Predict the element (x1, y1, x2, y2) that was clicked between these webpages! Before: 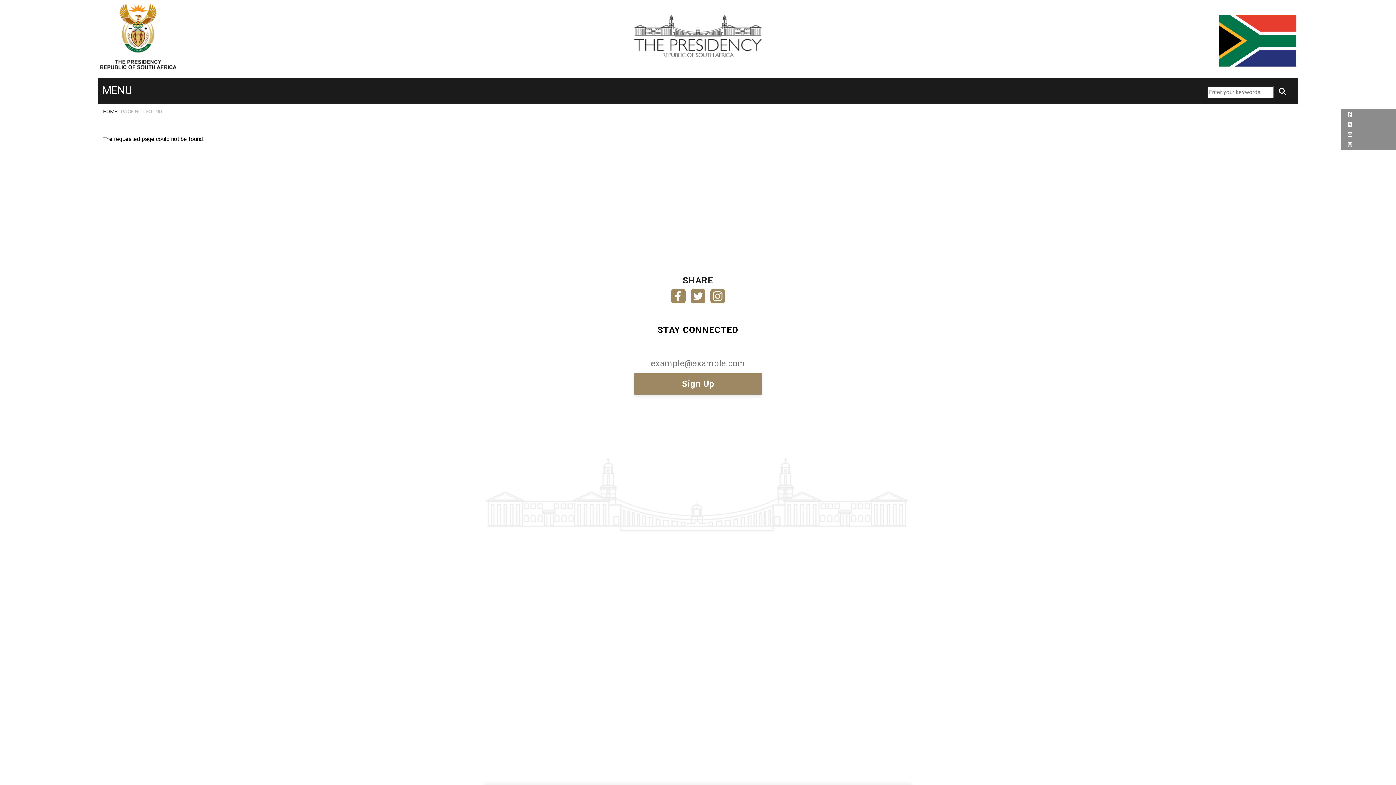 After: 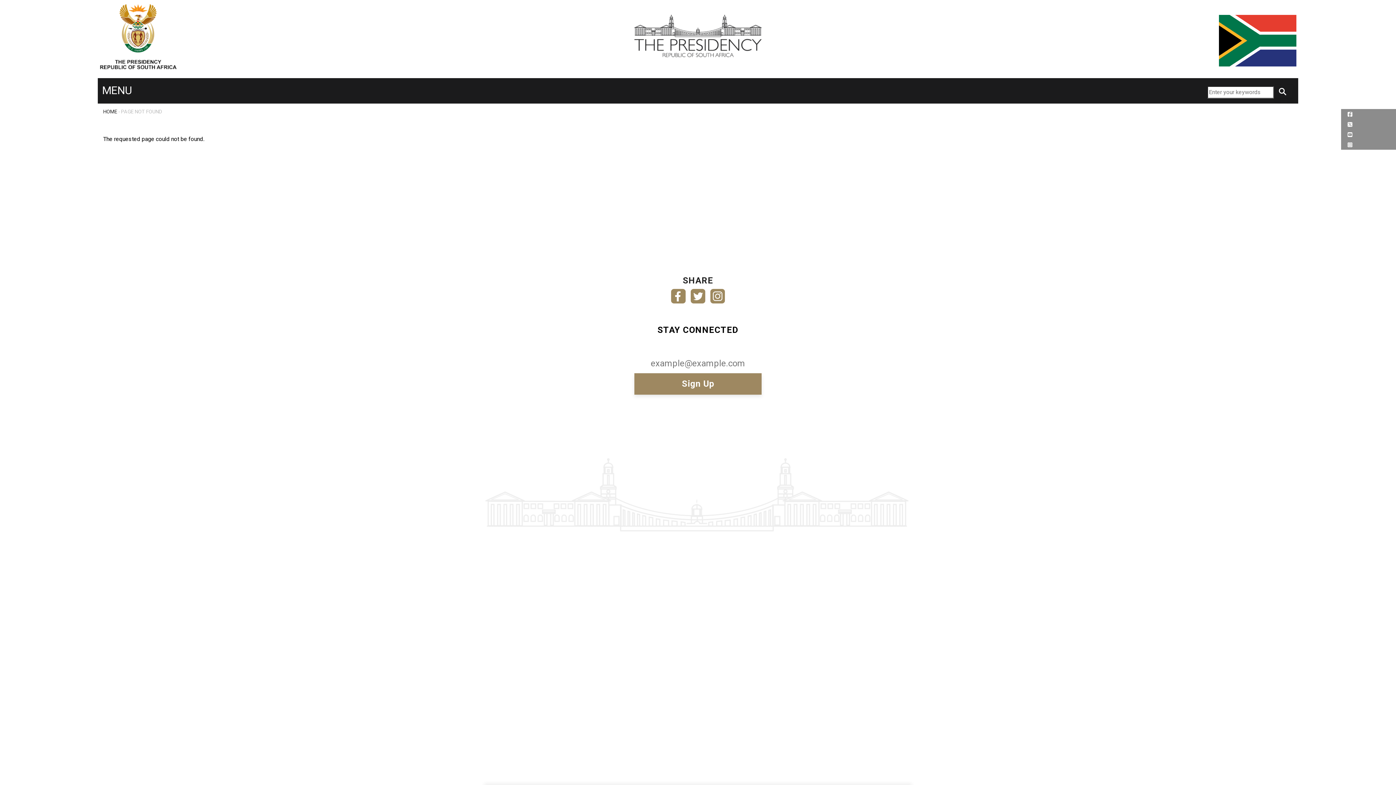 Action: bbox: (710, 290, 725, 297)